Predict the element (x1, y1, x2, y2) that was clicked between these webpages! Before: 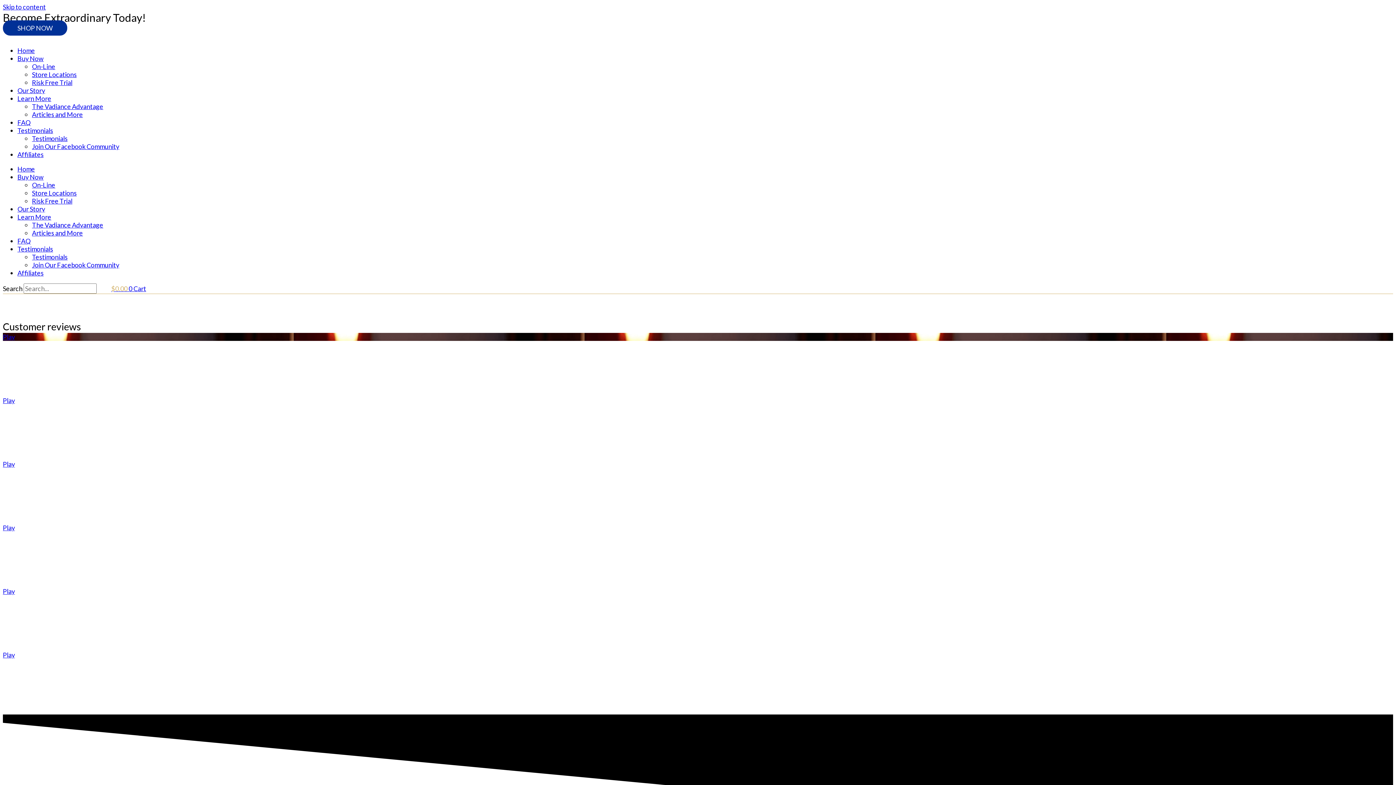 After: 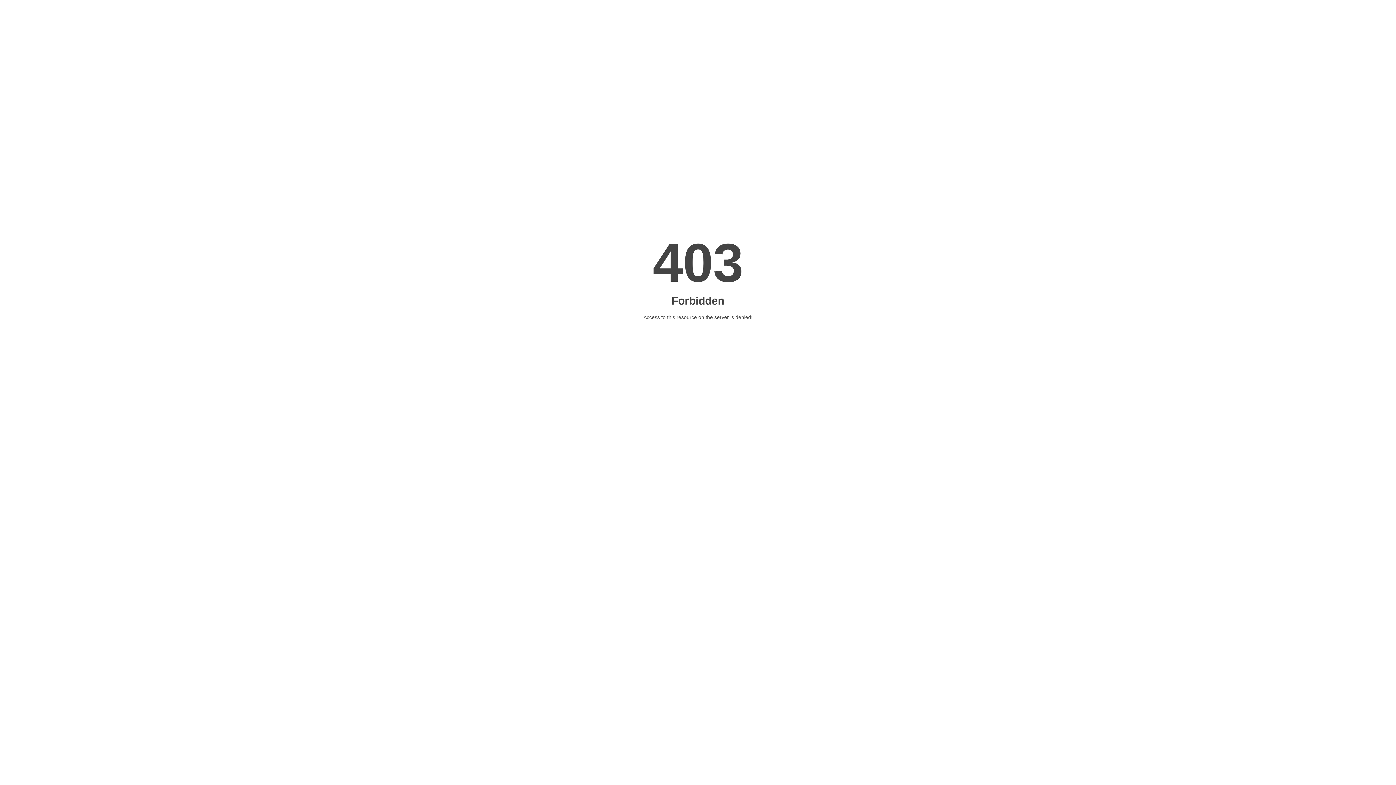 Action: bbox: (17, 94, 51, 102) label: Learn More